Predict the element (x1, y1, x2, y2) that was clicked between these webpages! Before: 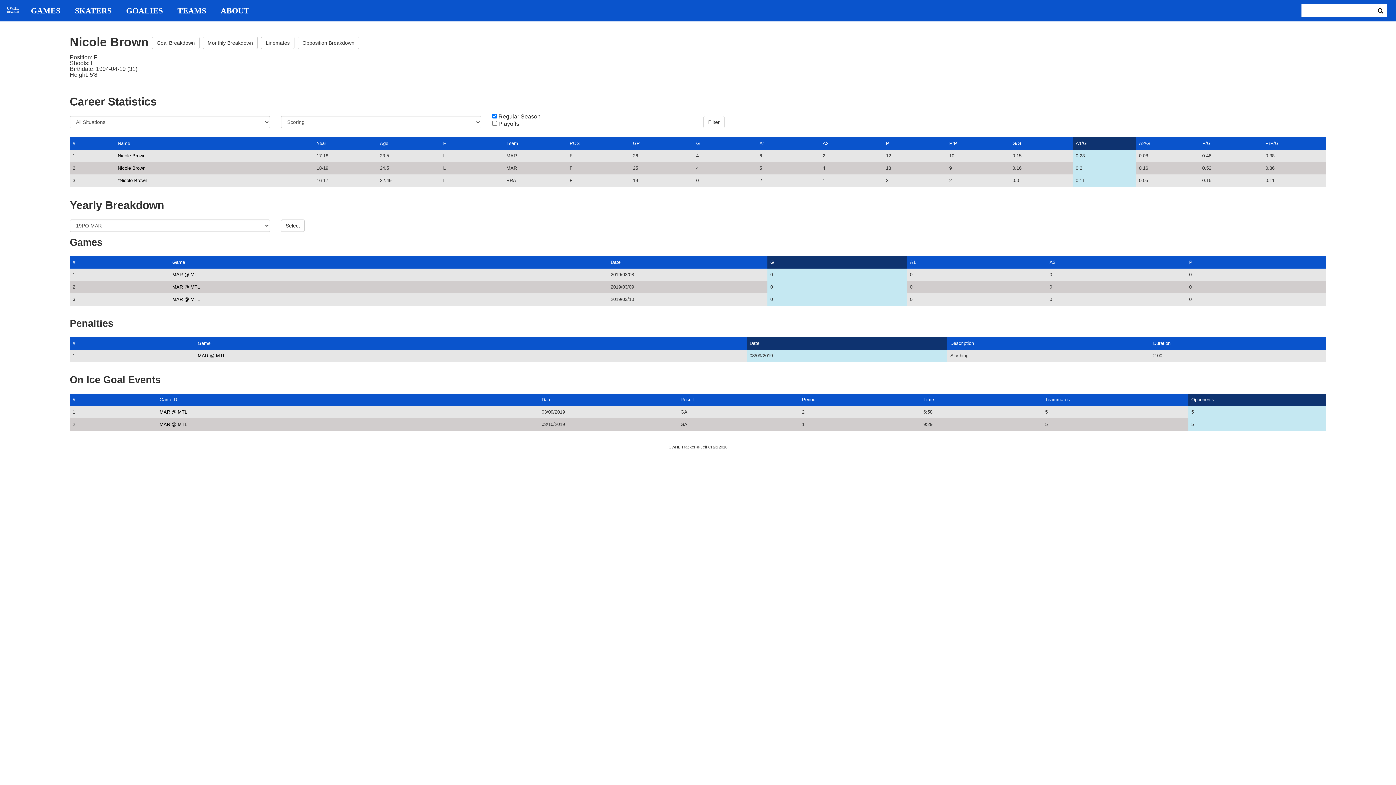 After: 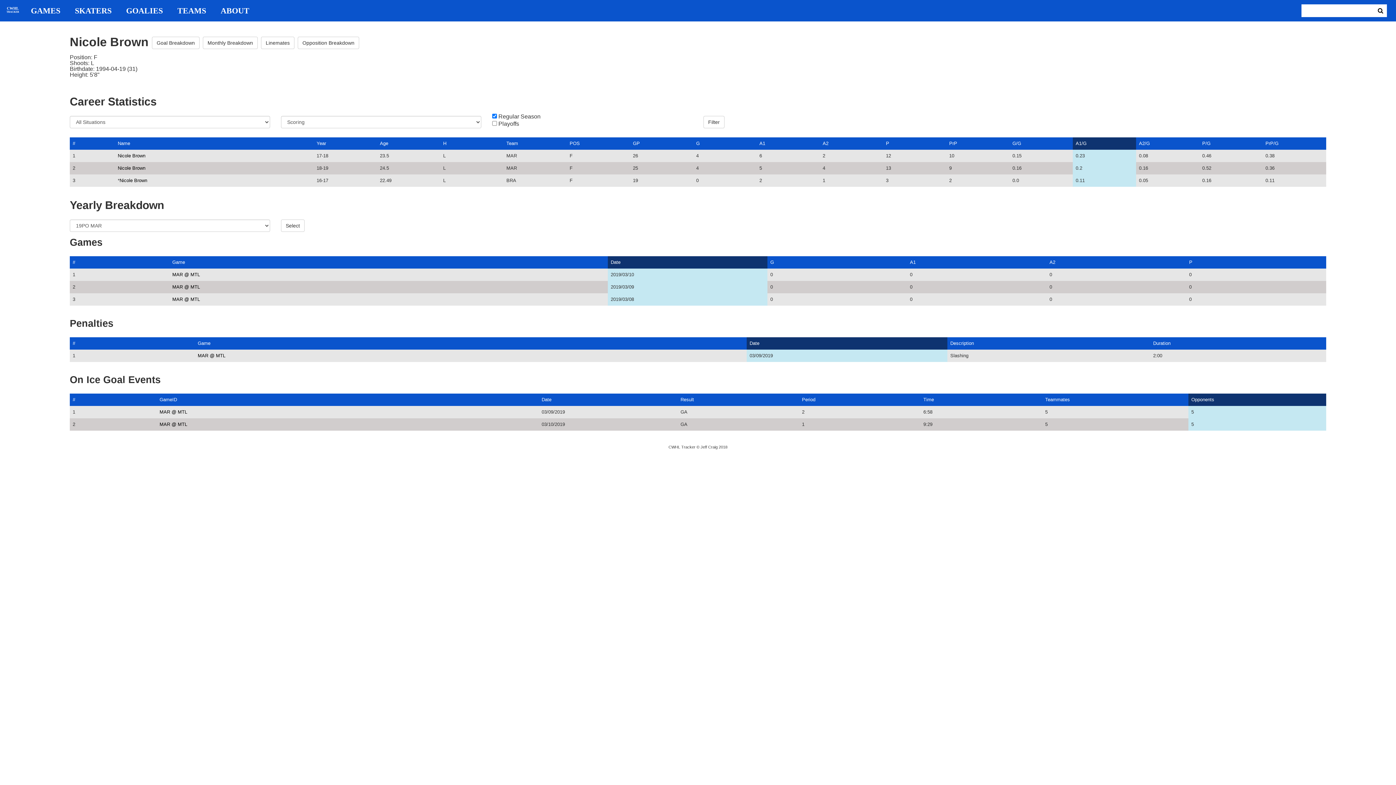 Action: bbox: (610, 259, 620, 265) label: Date